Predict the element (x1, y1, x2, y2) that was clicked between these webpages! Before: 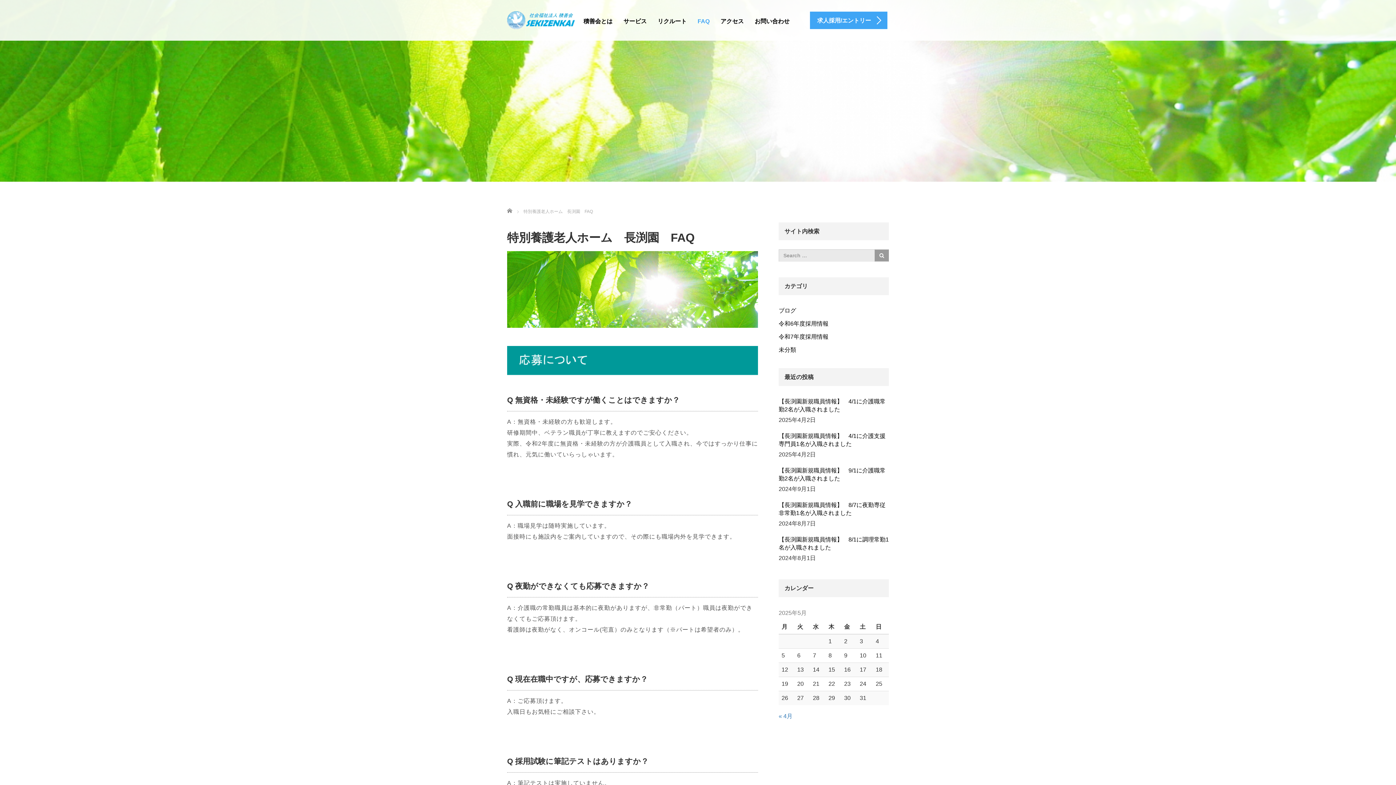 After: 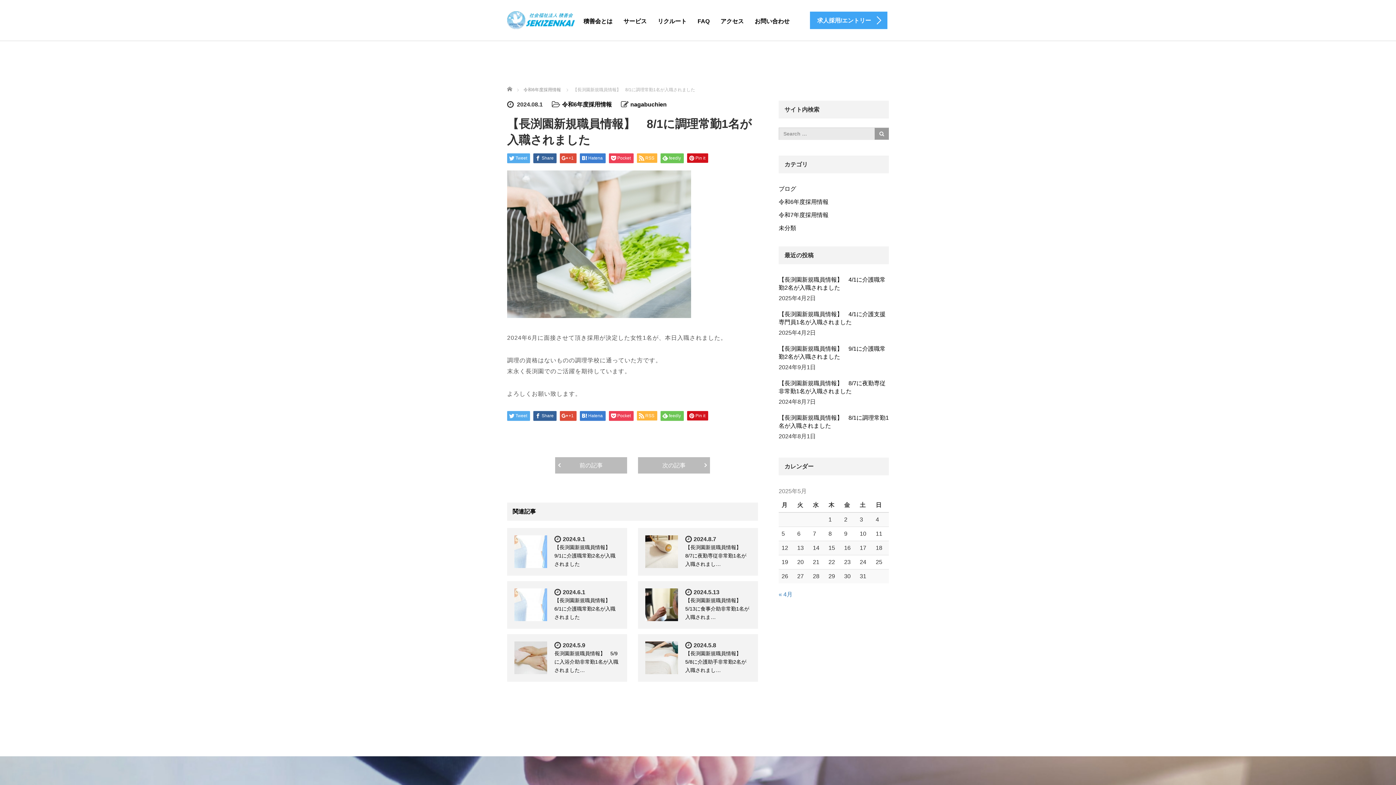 Action: label: 【長渕園新規職員情報】　8/1に調理常勤1名が入職されました bbox: (778, 533, 889, 554)